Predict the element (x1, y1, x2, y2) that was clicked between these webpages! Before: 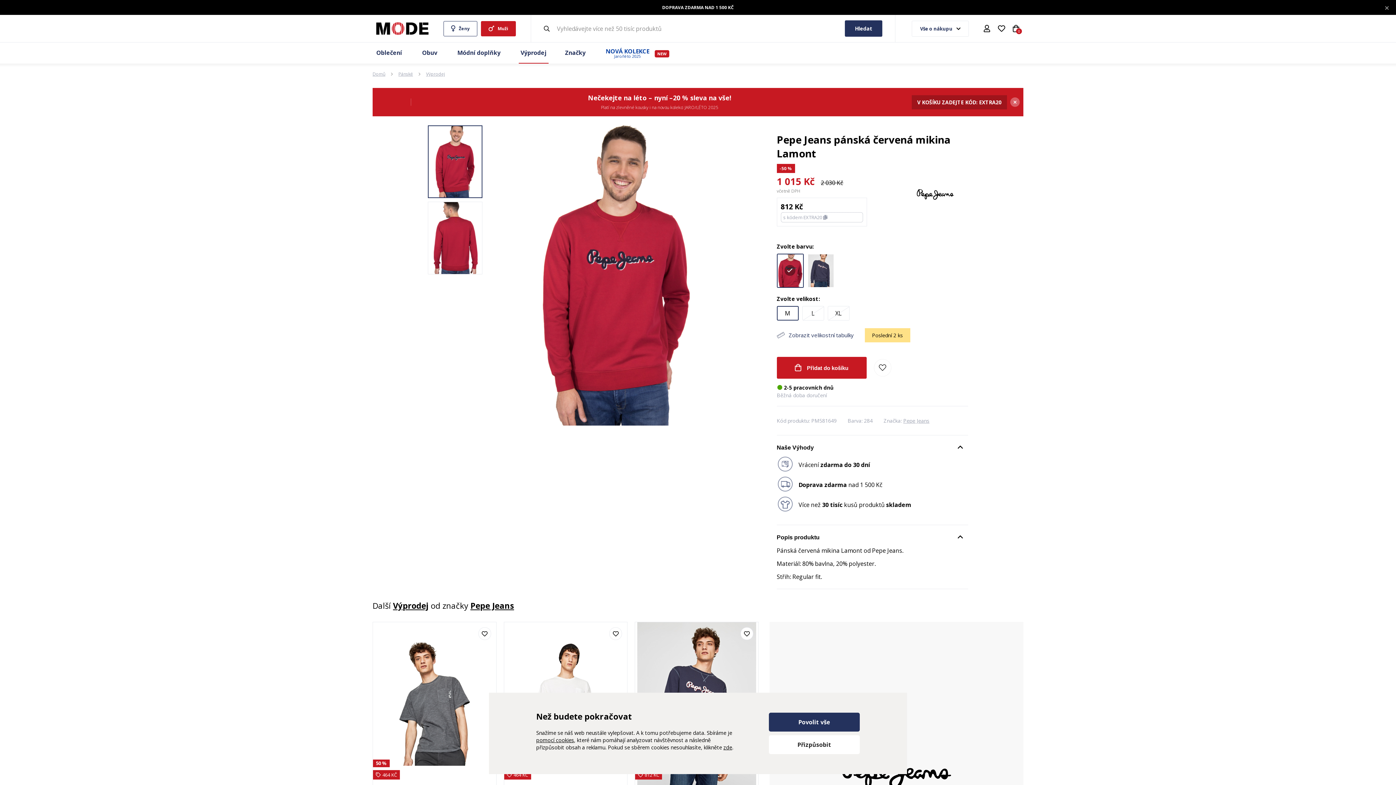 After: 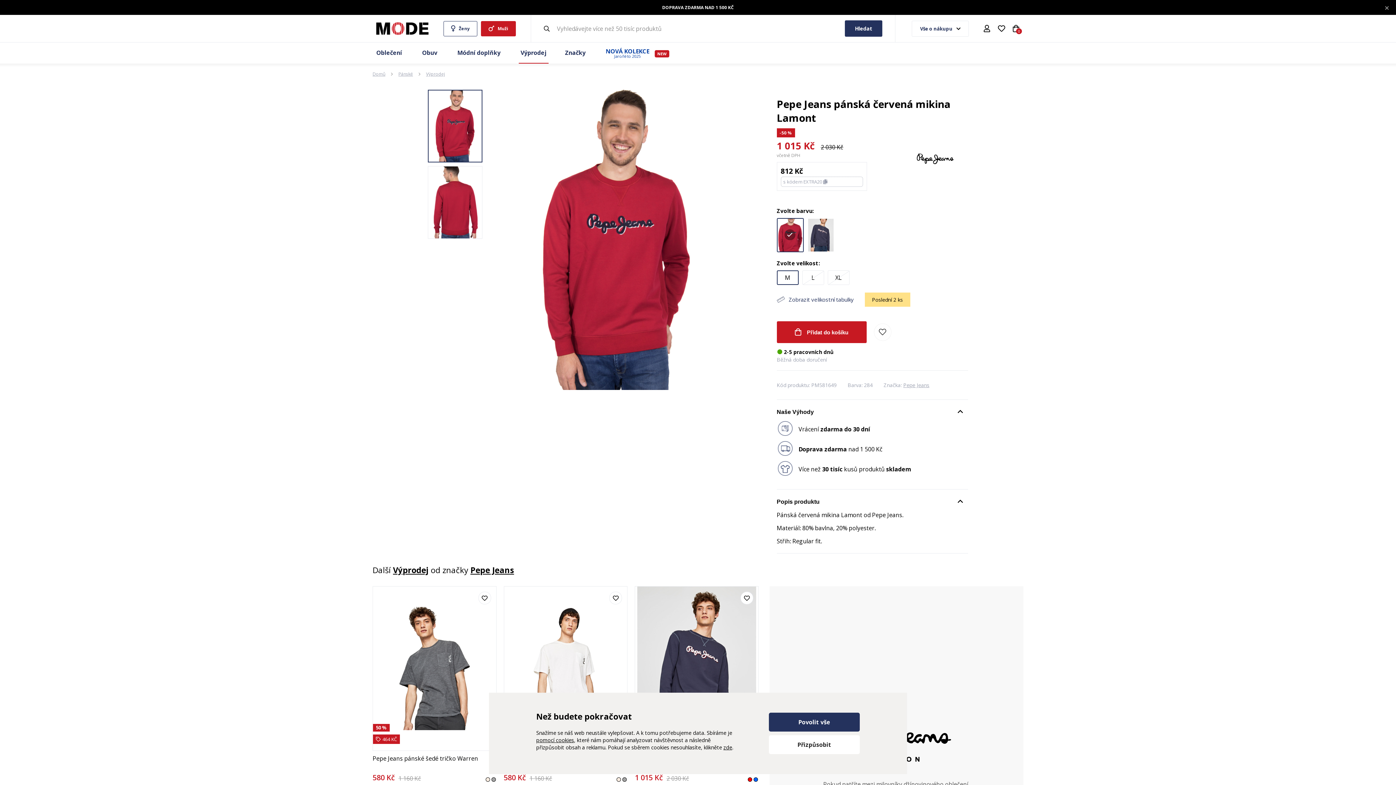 Action: bbox: (1010, 97, 1020, 106)